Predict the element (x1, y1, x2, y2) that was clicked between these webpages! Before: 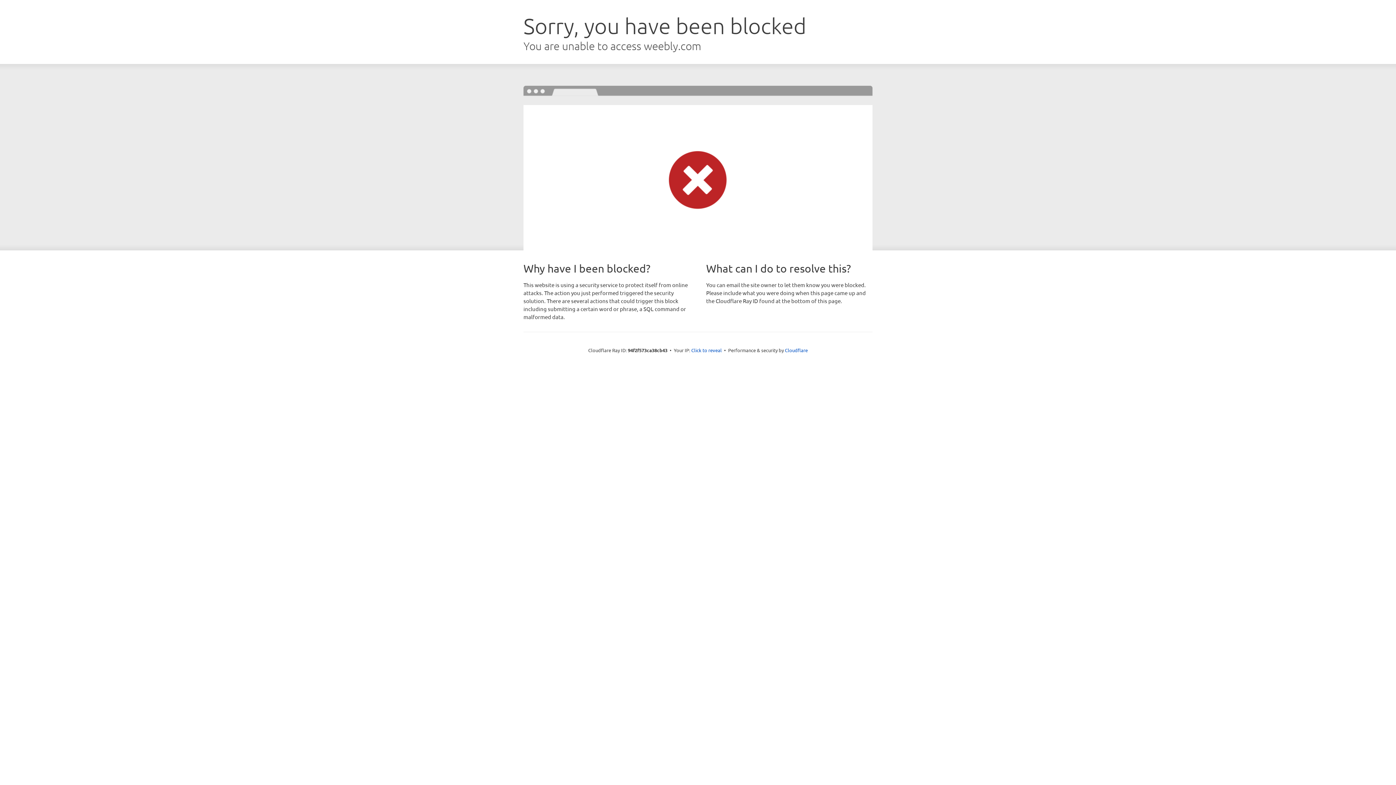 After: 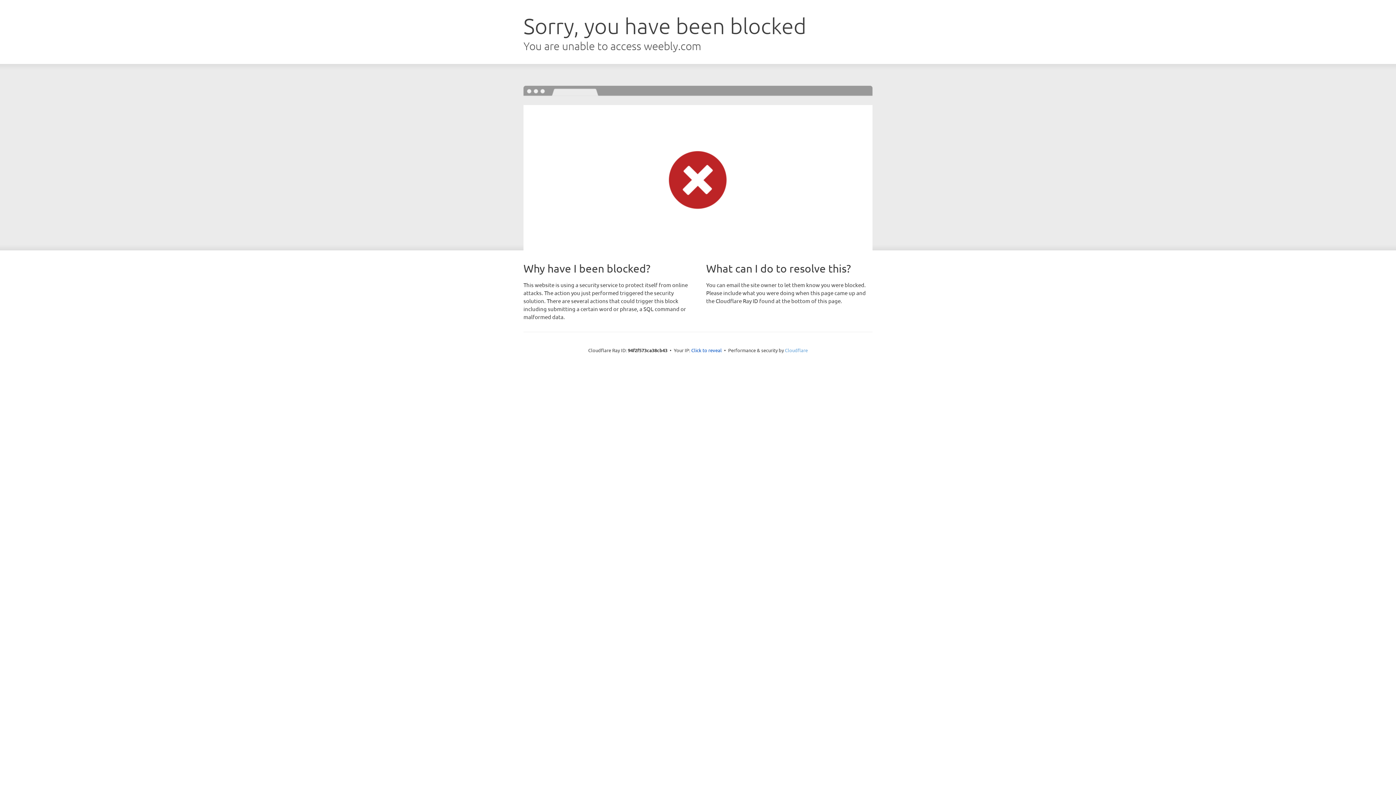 Action: label: Cloudflare bbox: (785, 347, 808, 353)